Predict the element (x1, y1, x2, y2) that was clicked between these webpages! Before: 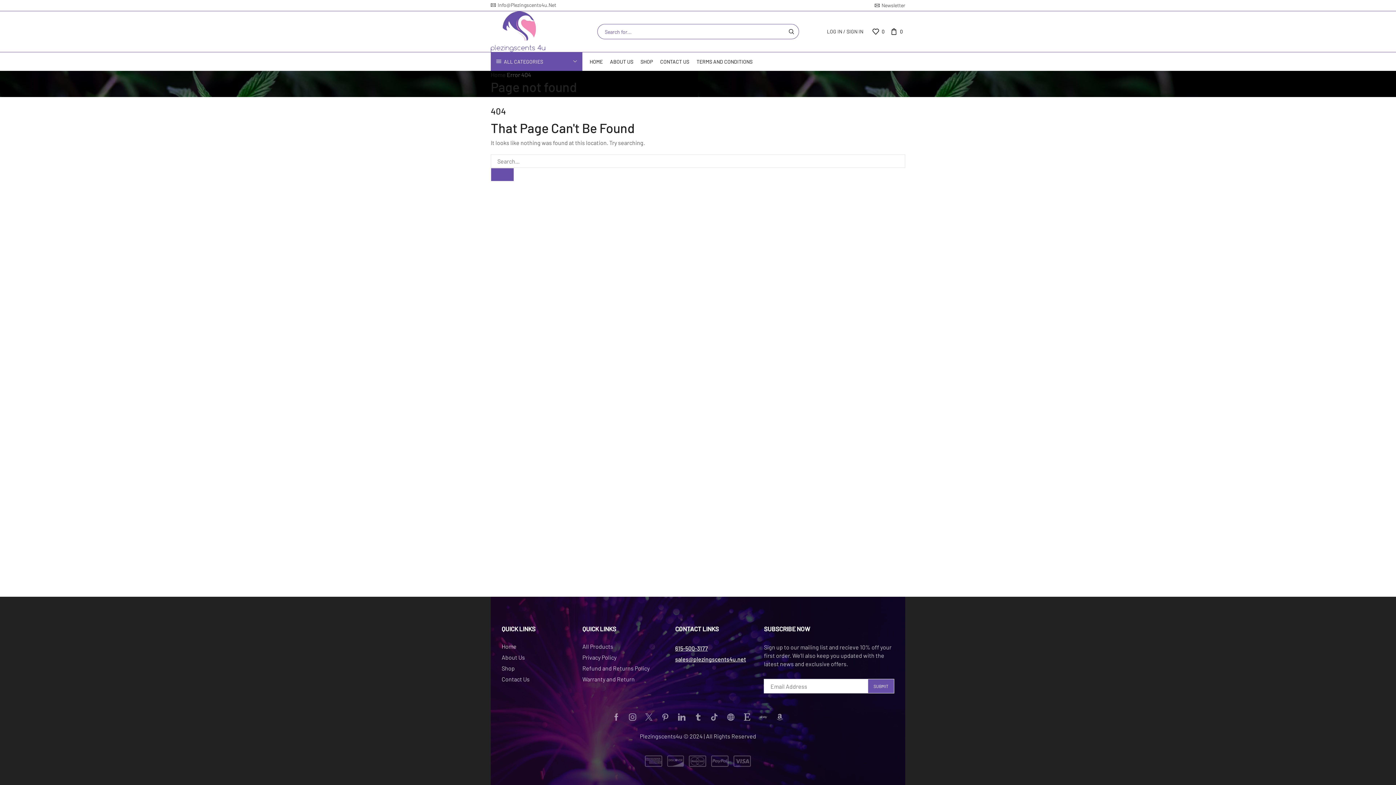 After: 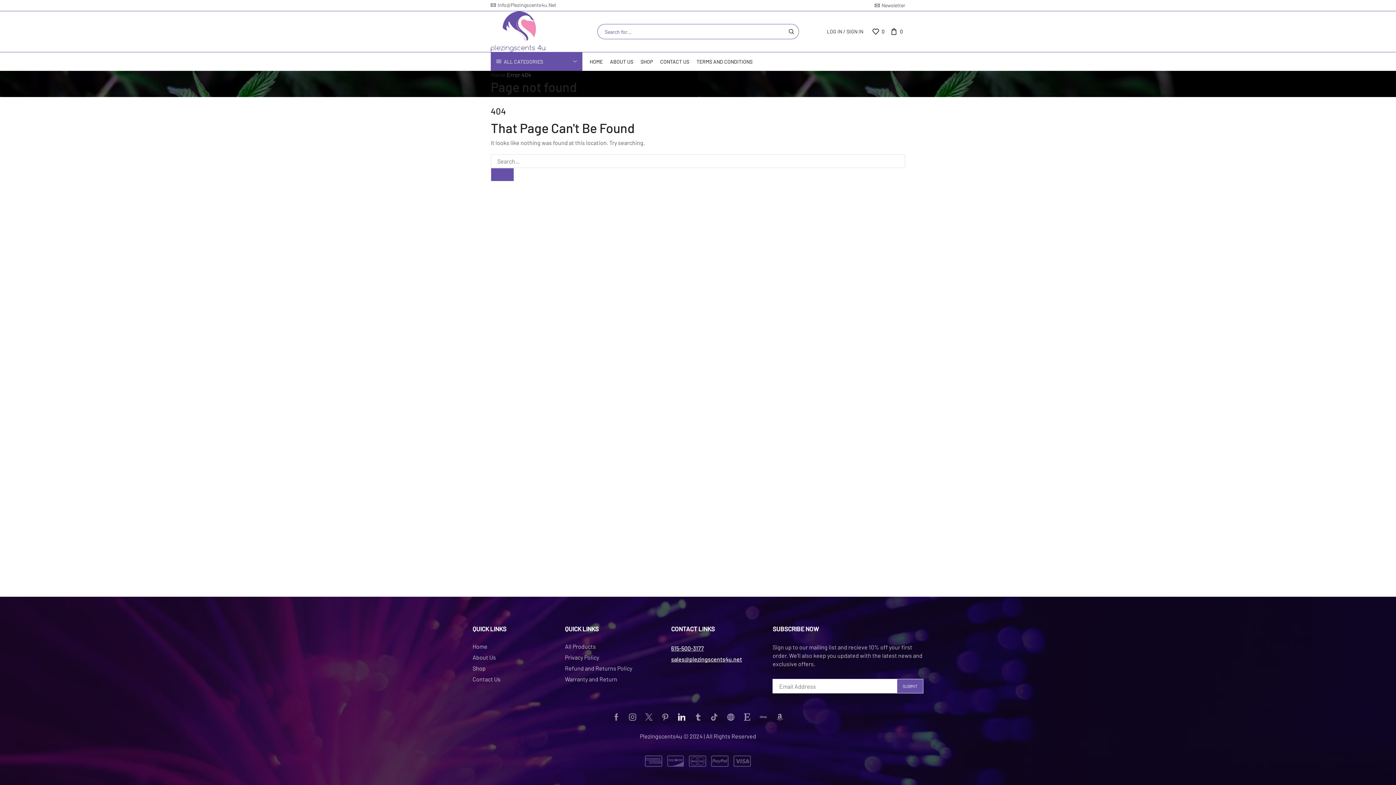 Action: label: Et-linkedin bbox: (674, 710, 689, 724)